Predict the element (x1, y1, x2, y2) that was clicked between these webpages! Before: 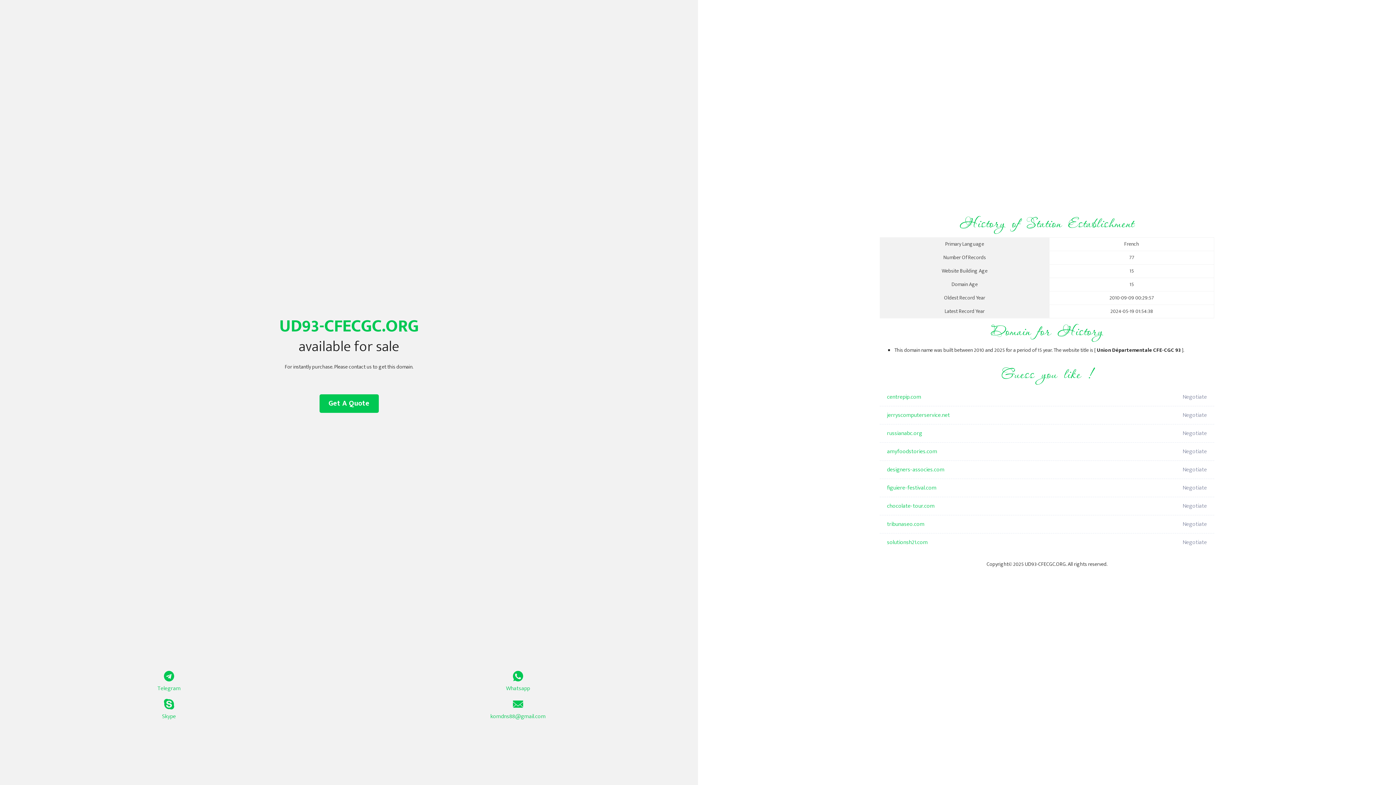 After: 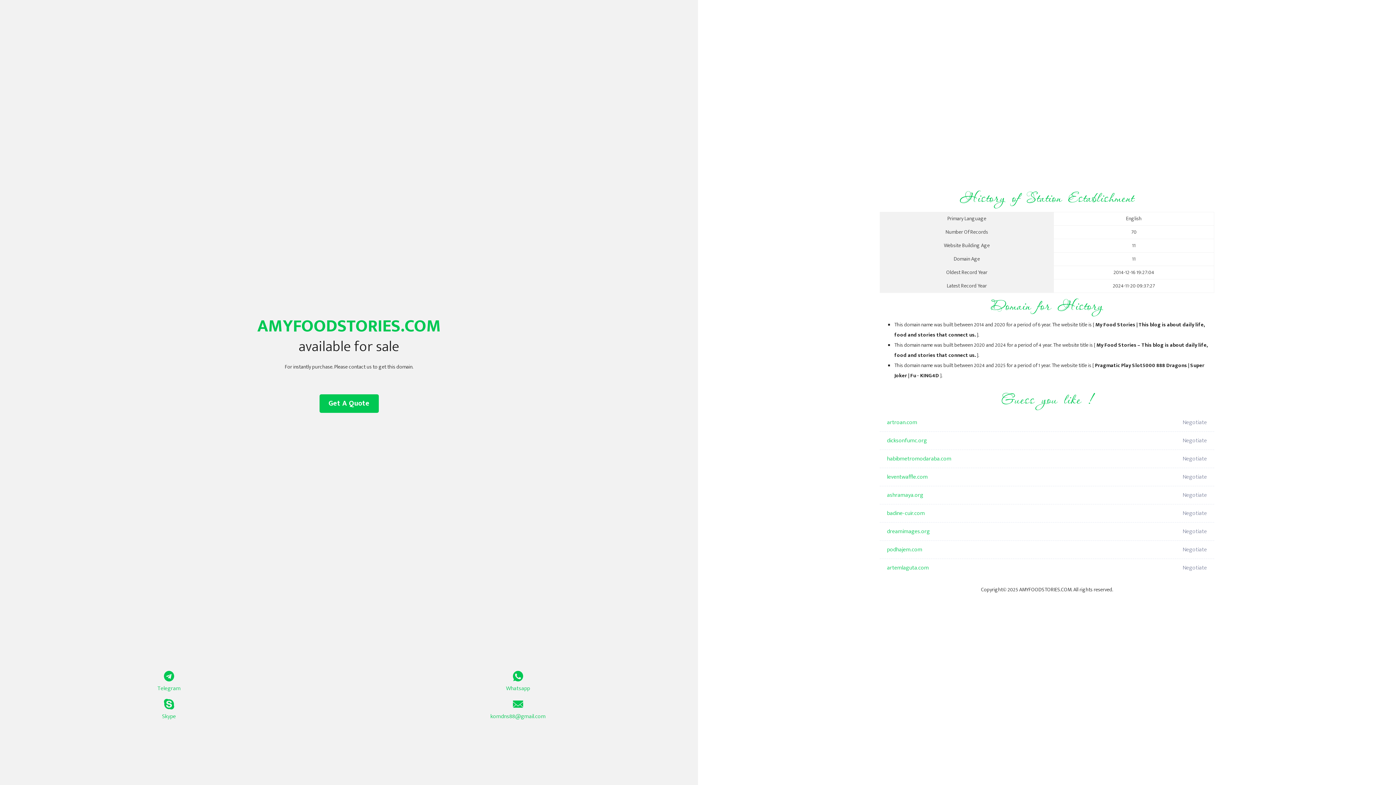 Action: label: amyfoodstories.com bbox: (887, 442, 1098, 461)